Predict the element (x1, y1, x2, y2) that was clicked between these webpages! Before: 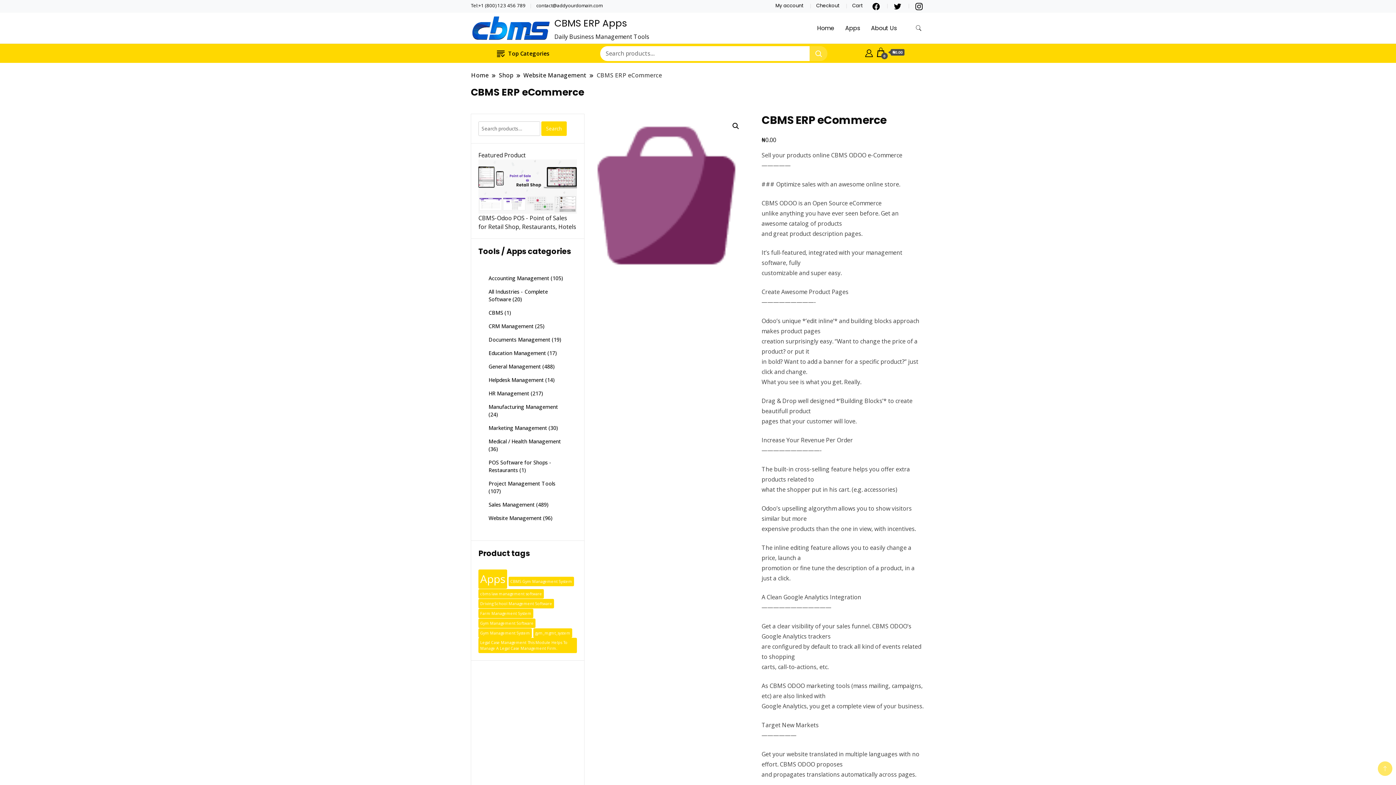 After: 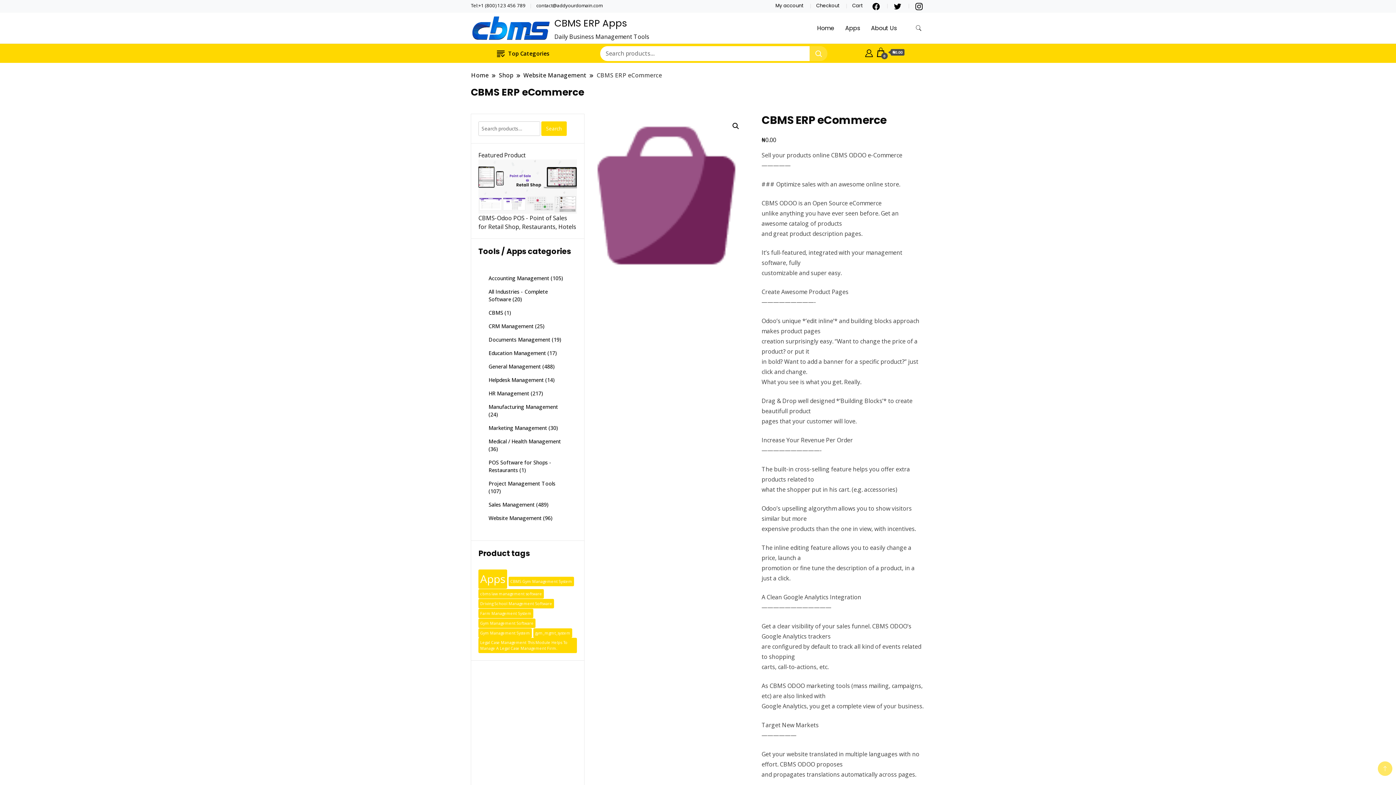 Action: bbox: (872, 2, 880, 8)